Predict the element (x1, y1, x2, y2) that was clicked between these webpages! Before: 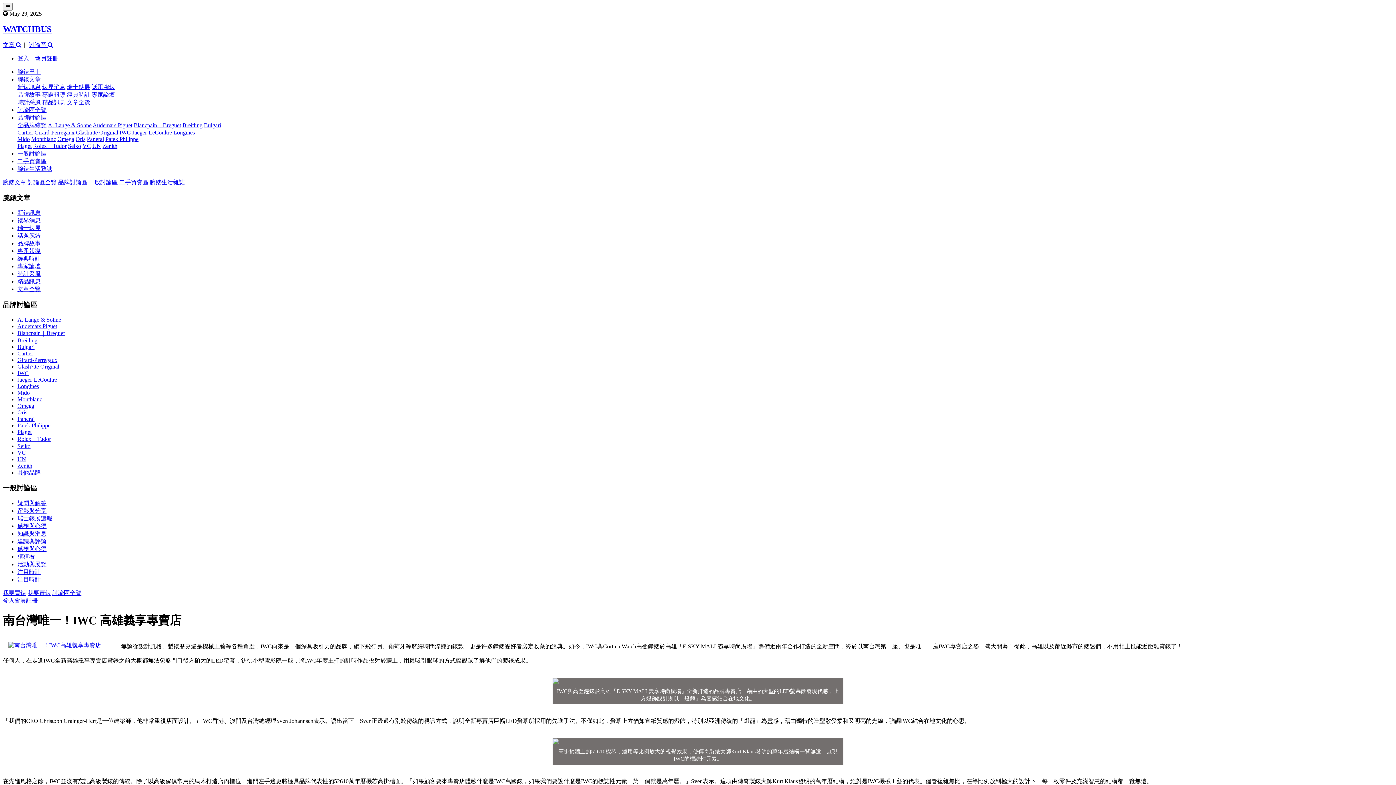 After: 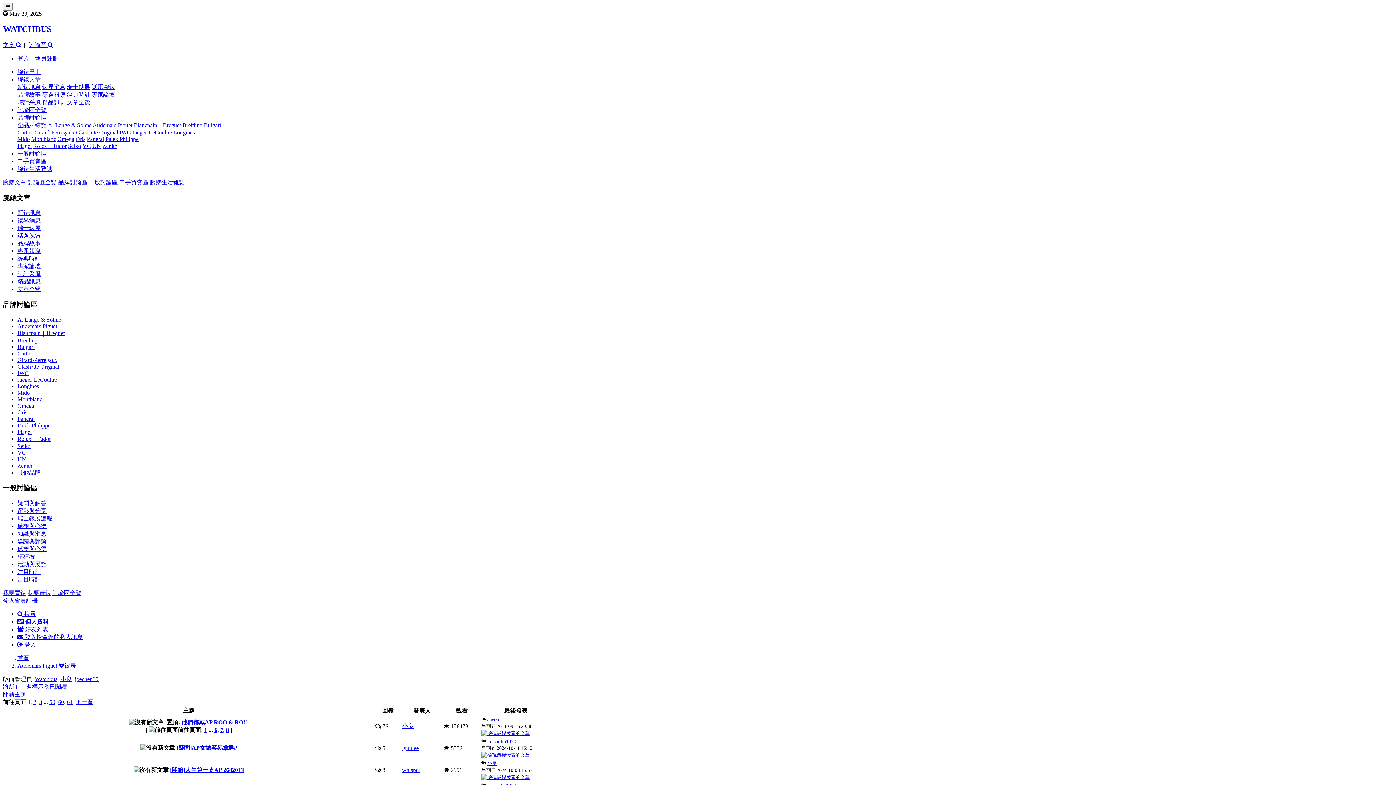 Action: label: Audemars Piguet bbox: (92, 122, 132, 128)